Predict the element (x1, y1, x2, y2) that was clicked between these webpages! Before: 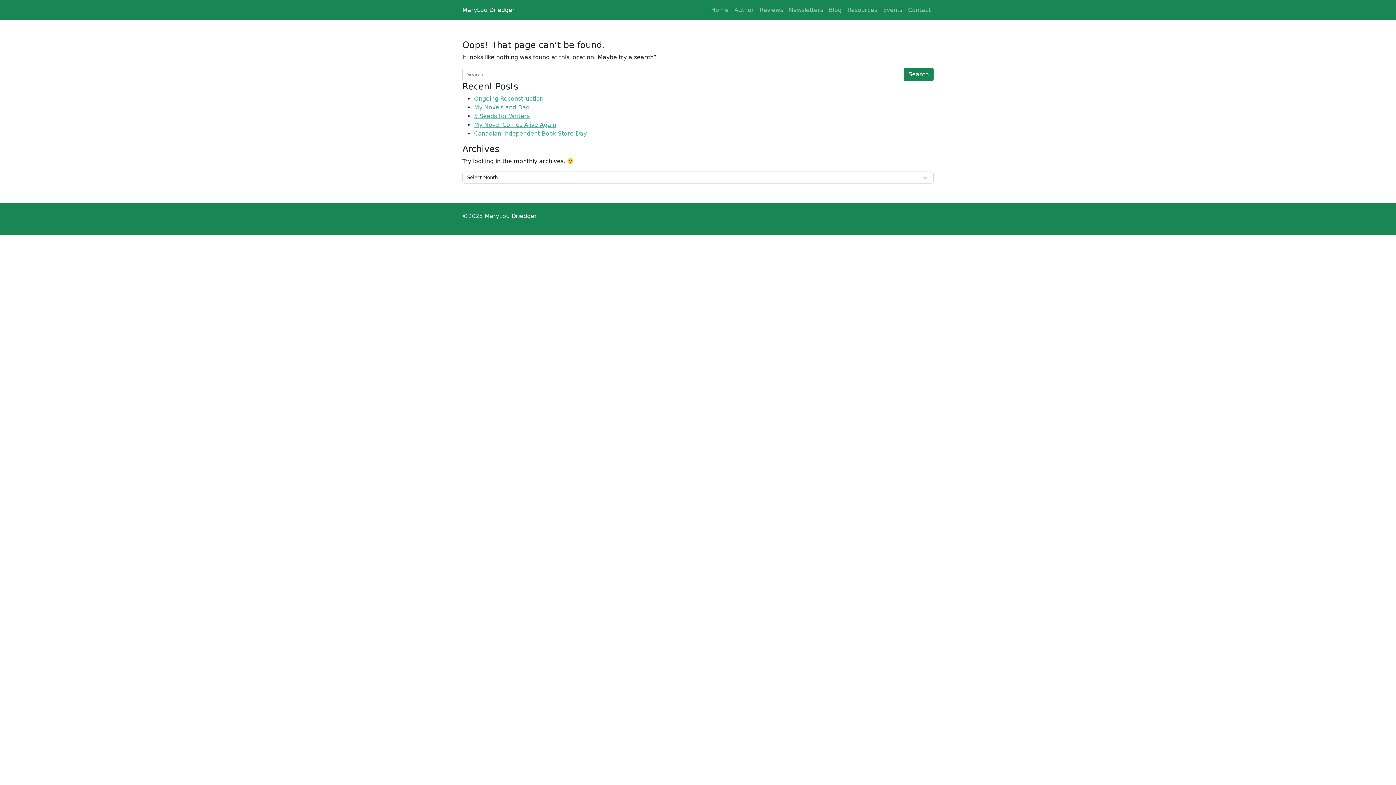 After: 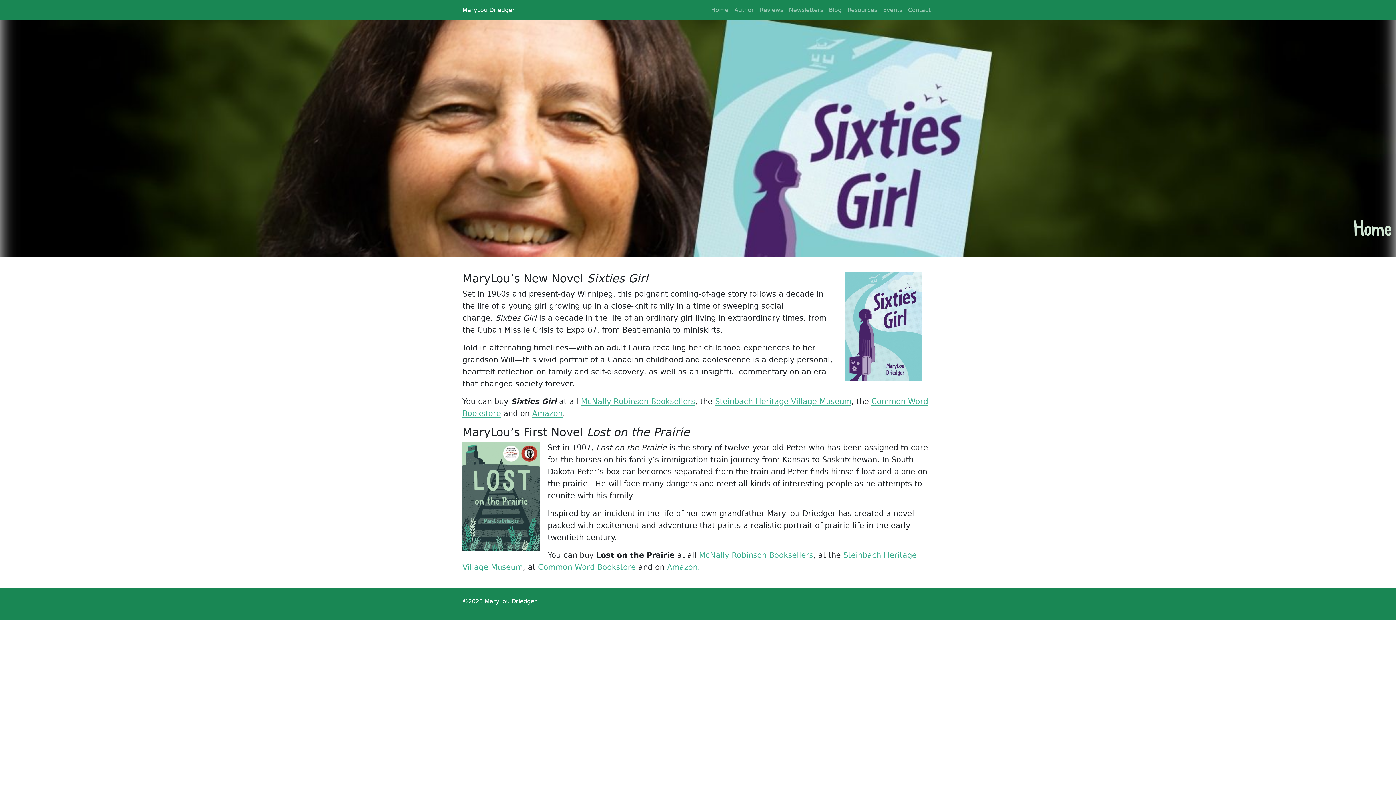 Action: label: MaryLou Driedger bbox: (462, 4, 514, 16)